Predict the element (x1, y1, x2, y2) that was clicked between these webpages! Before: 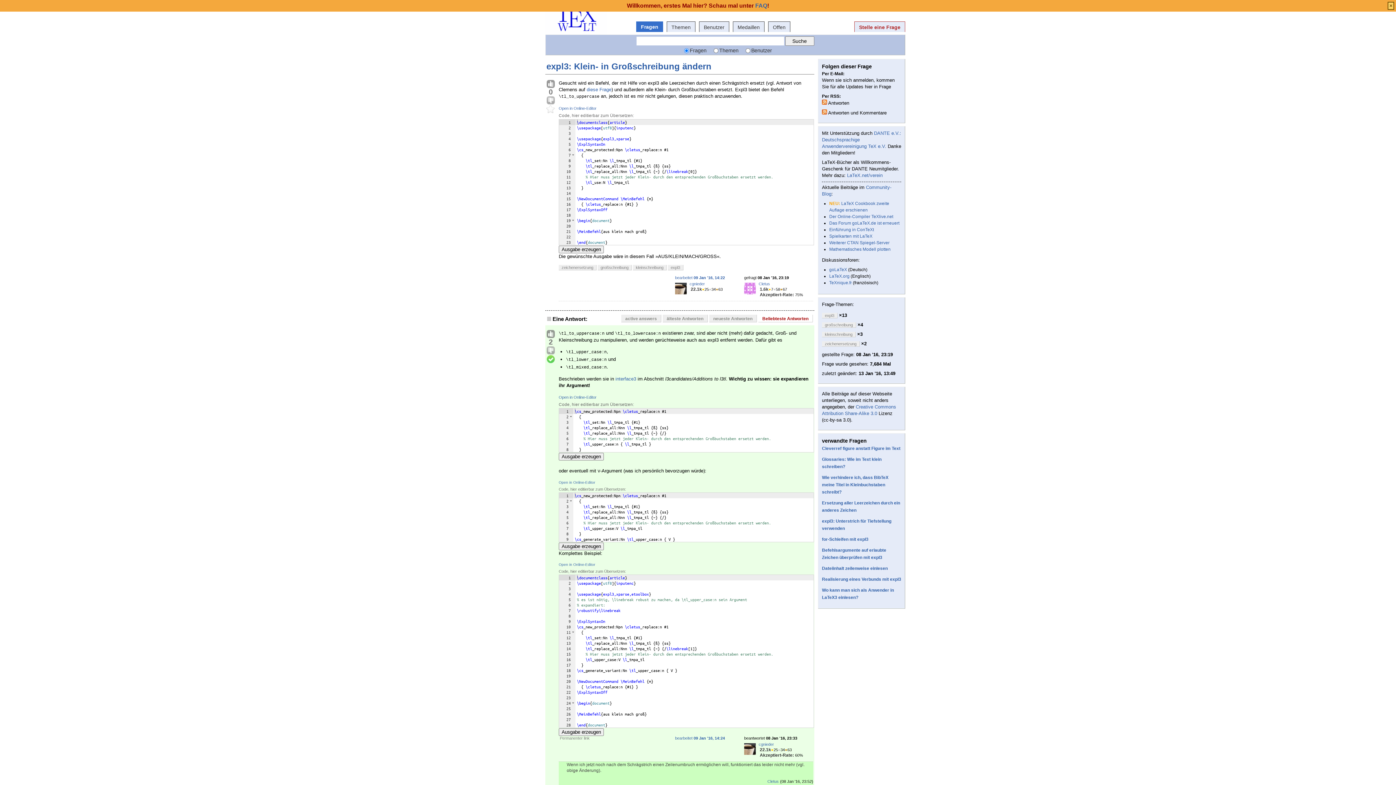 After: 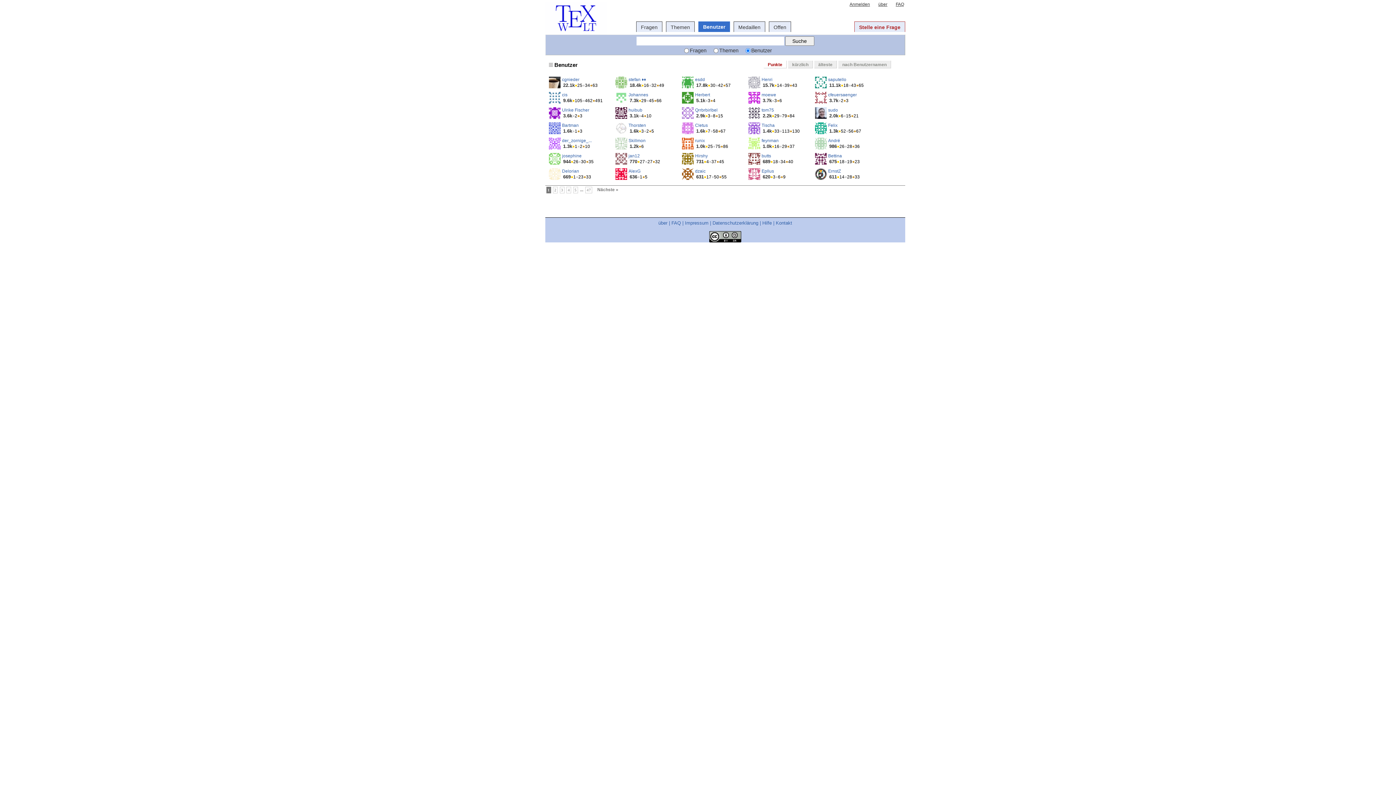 Action: label: Benutzer bbox: (699, 21, 729, 32)